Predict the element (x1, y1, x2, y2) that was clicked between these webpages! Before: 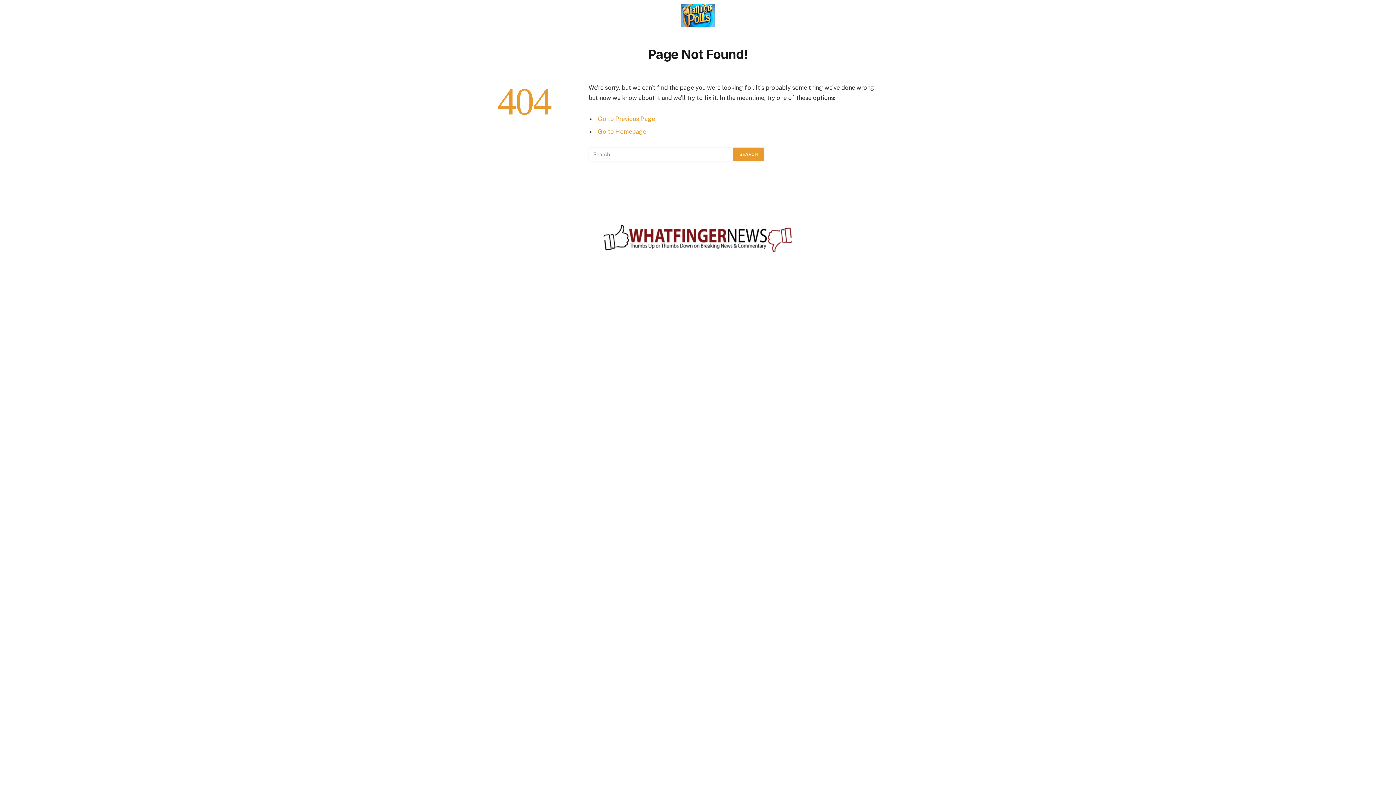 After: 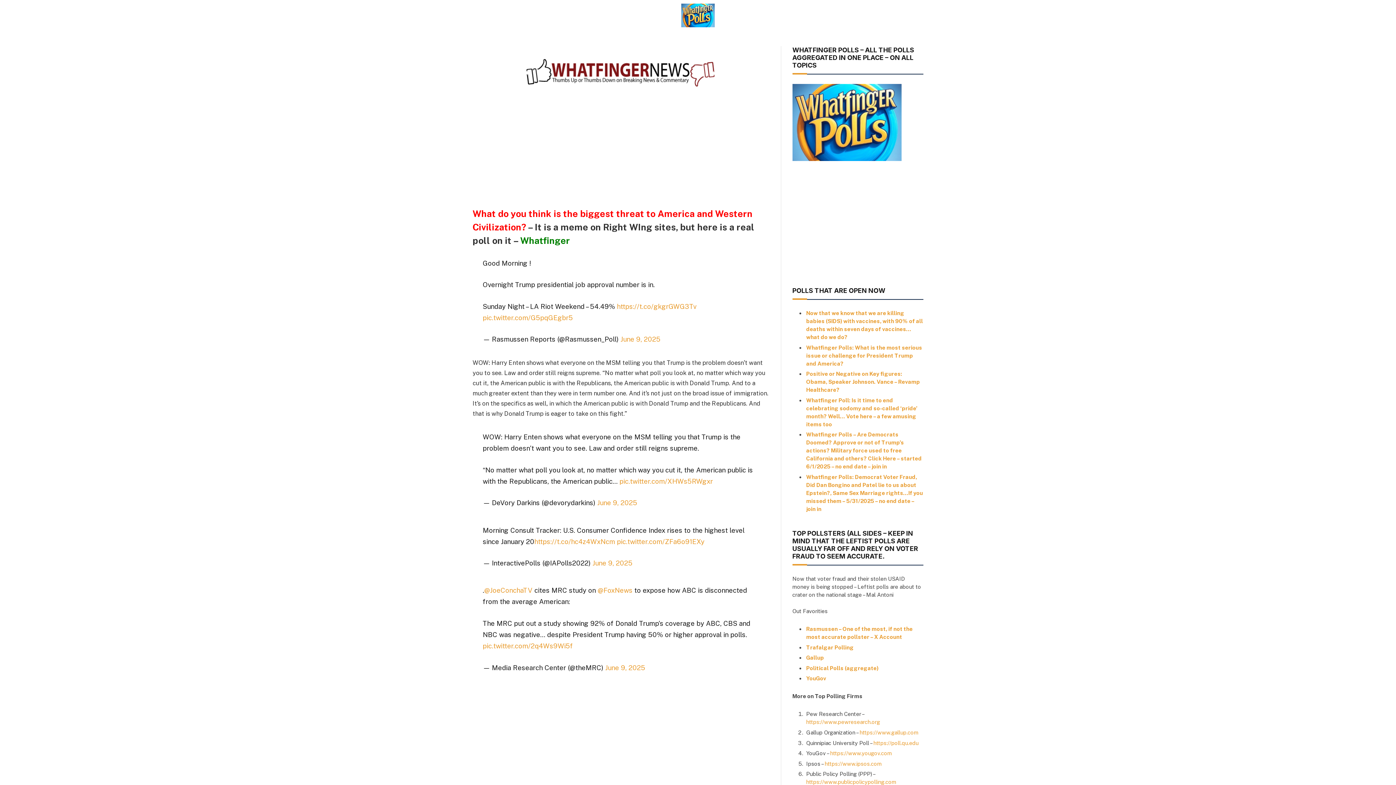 Action: bbox: (631, 0, 765, 30)